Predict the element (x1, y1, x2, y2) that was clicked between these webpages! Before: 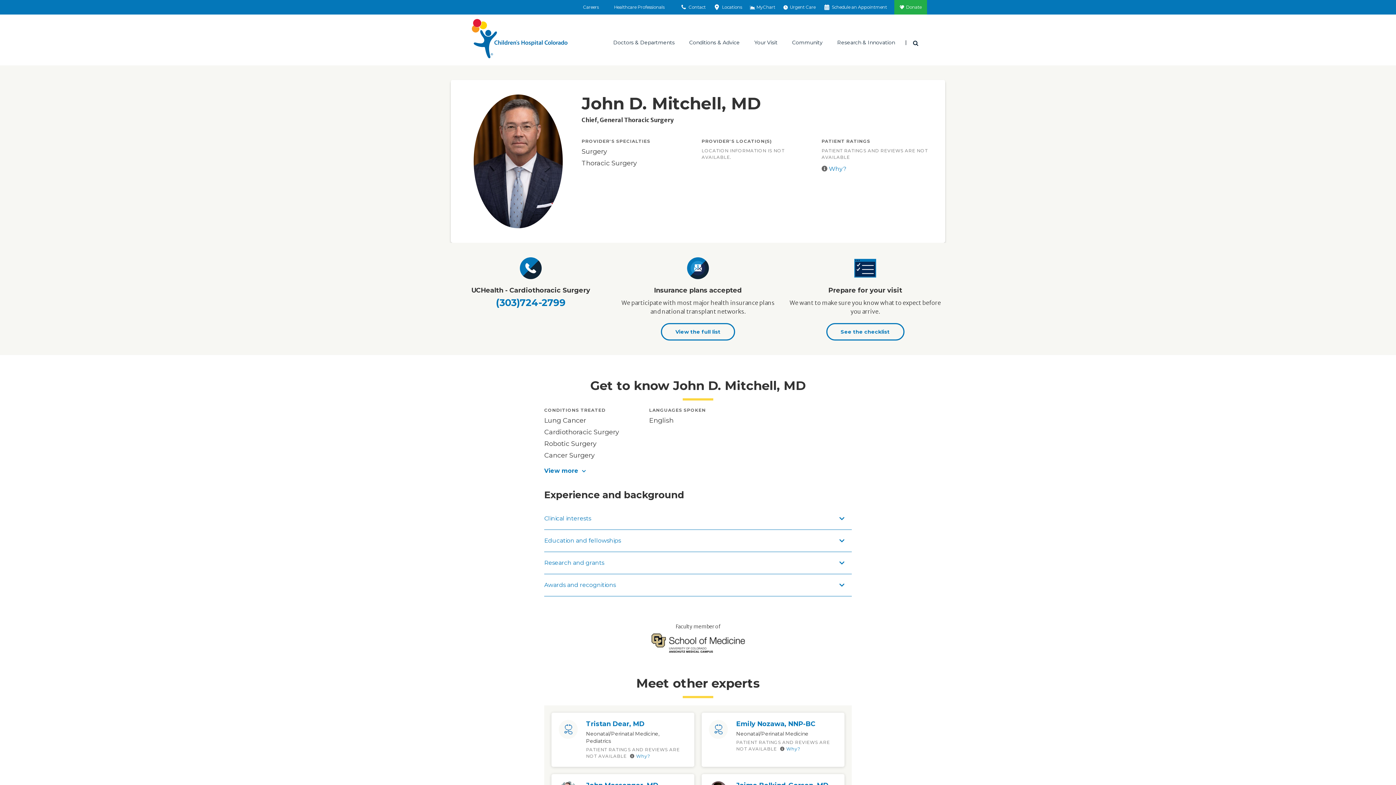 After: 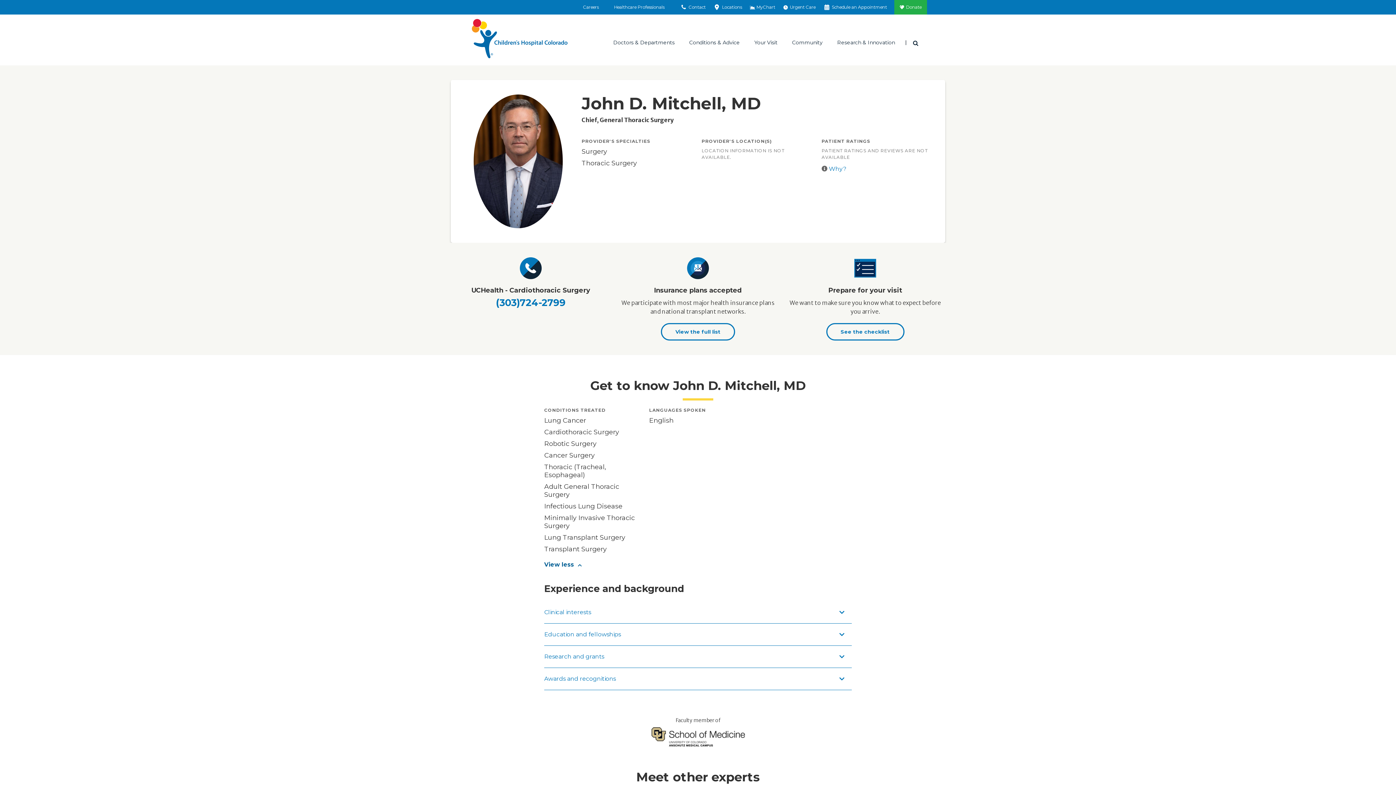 Action: bbox: (544, 466, 642, 475) label: View more 